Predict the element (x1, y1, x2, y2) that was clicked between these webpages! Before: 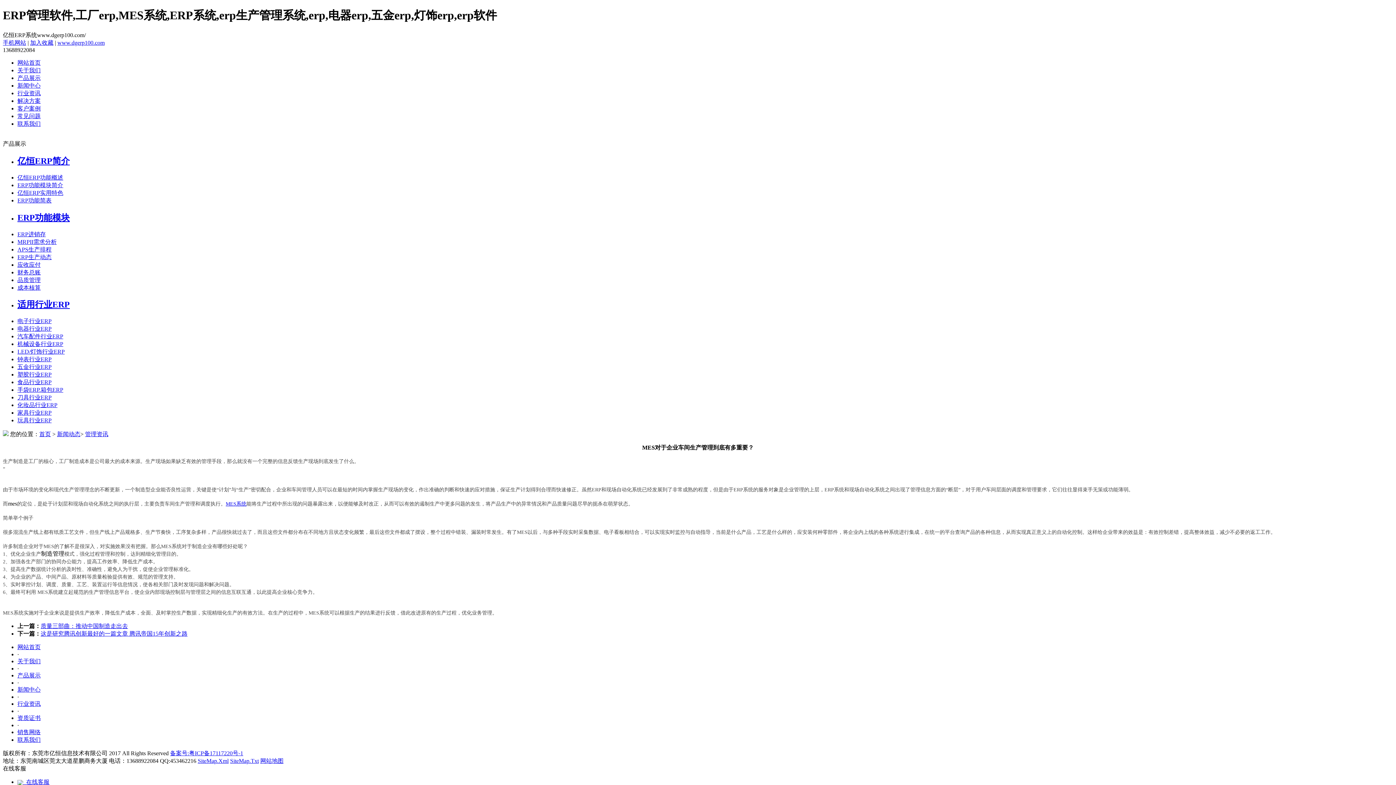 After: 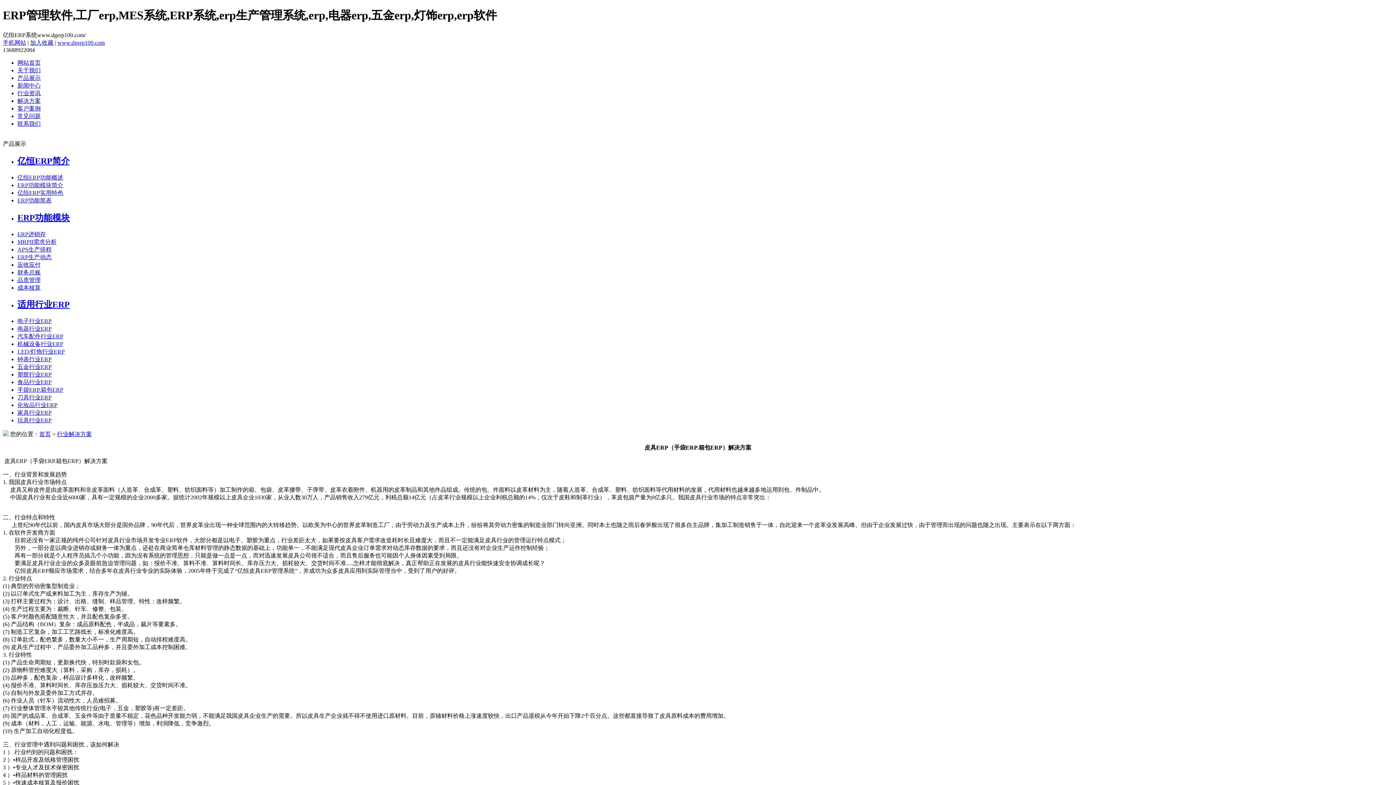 Action: bbox: (17, 387, 63, 393) label: 手袋ERP.箱包ERP